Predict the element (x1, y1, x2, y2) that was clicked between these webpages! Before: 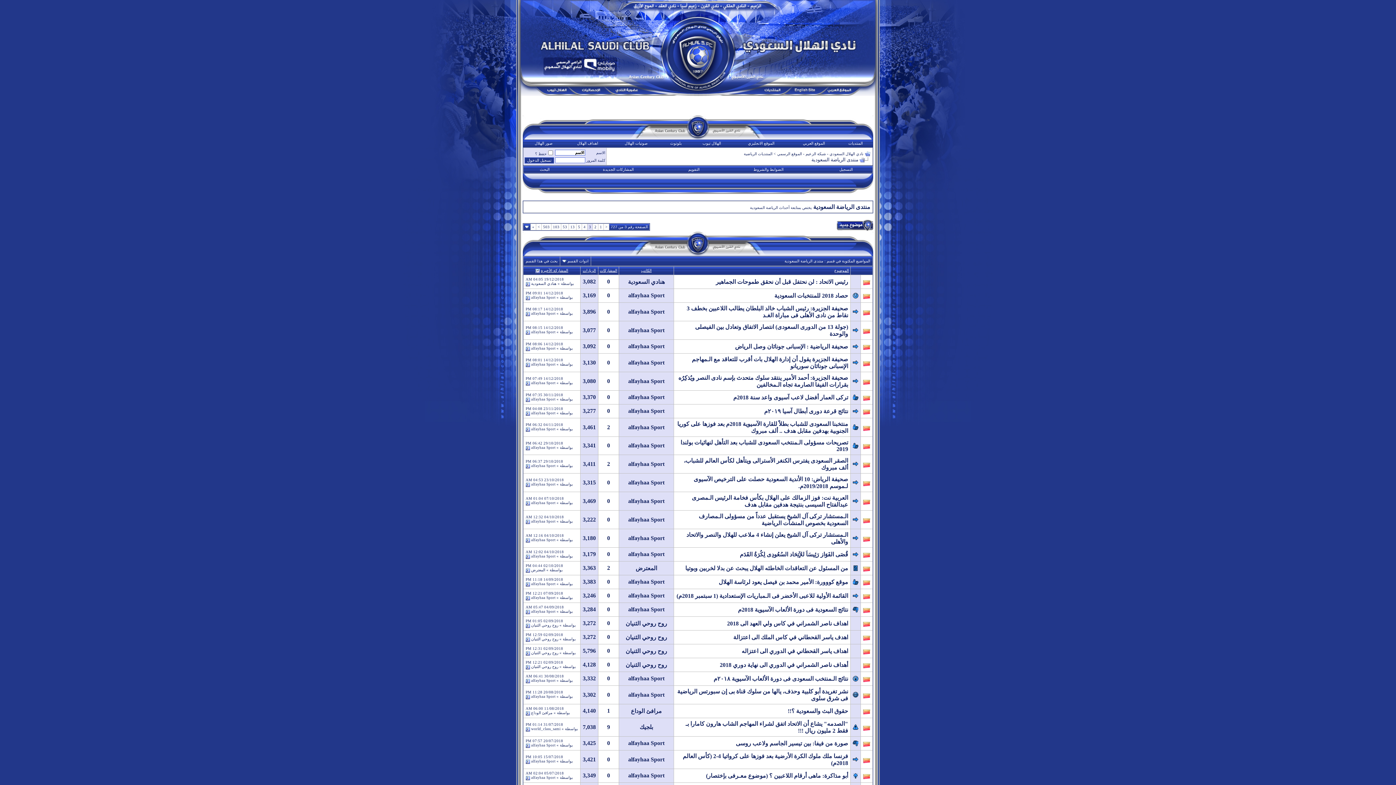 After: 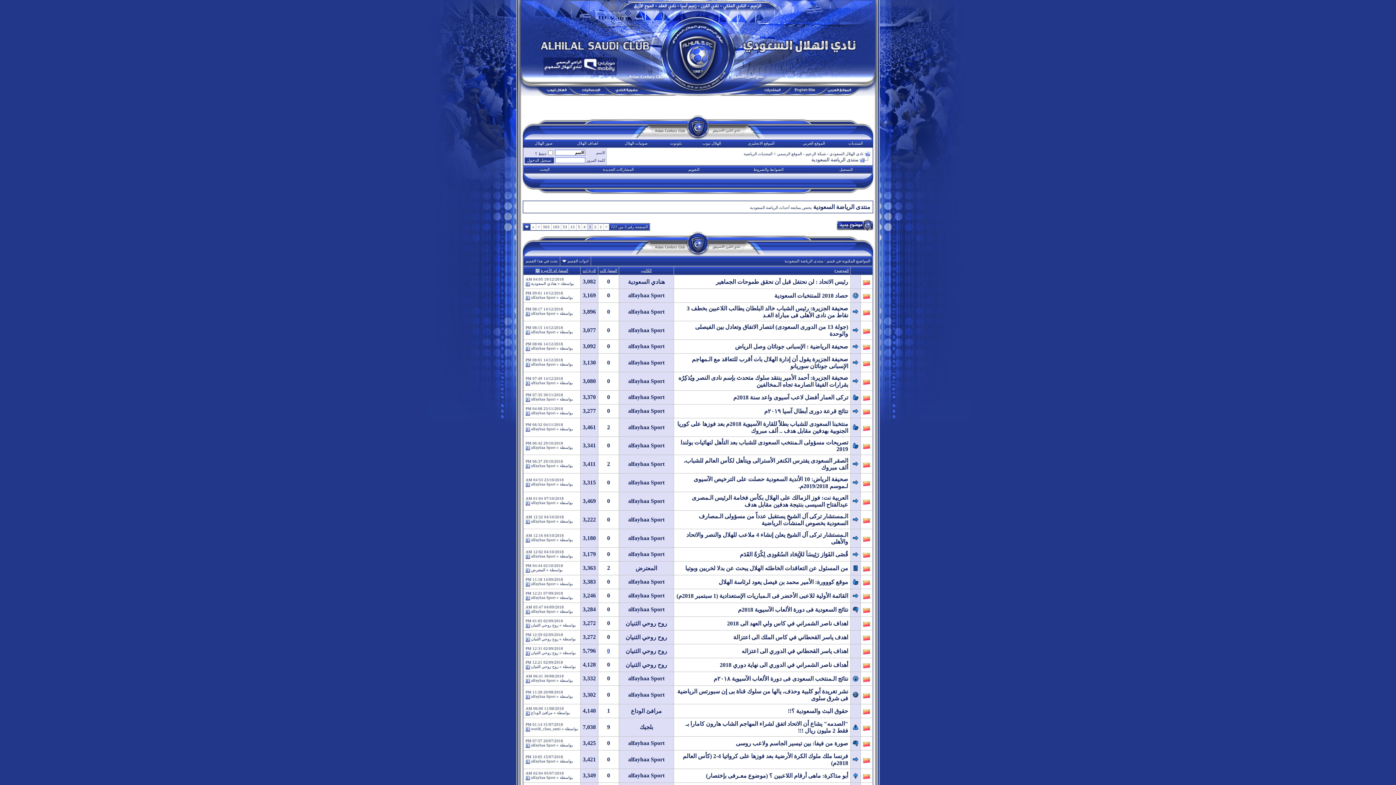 Action: label: 0 bbox: (607, 648, 610, 654)